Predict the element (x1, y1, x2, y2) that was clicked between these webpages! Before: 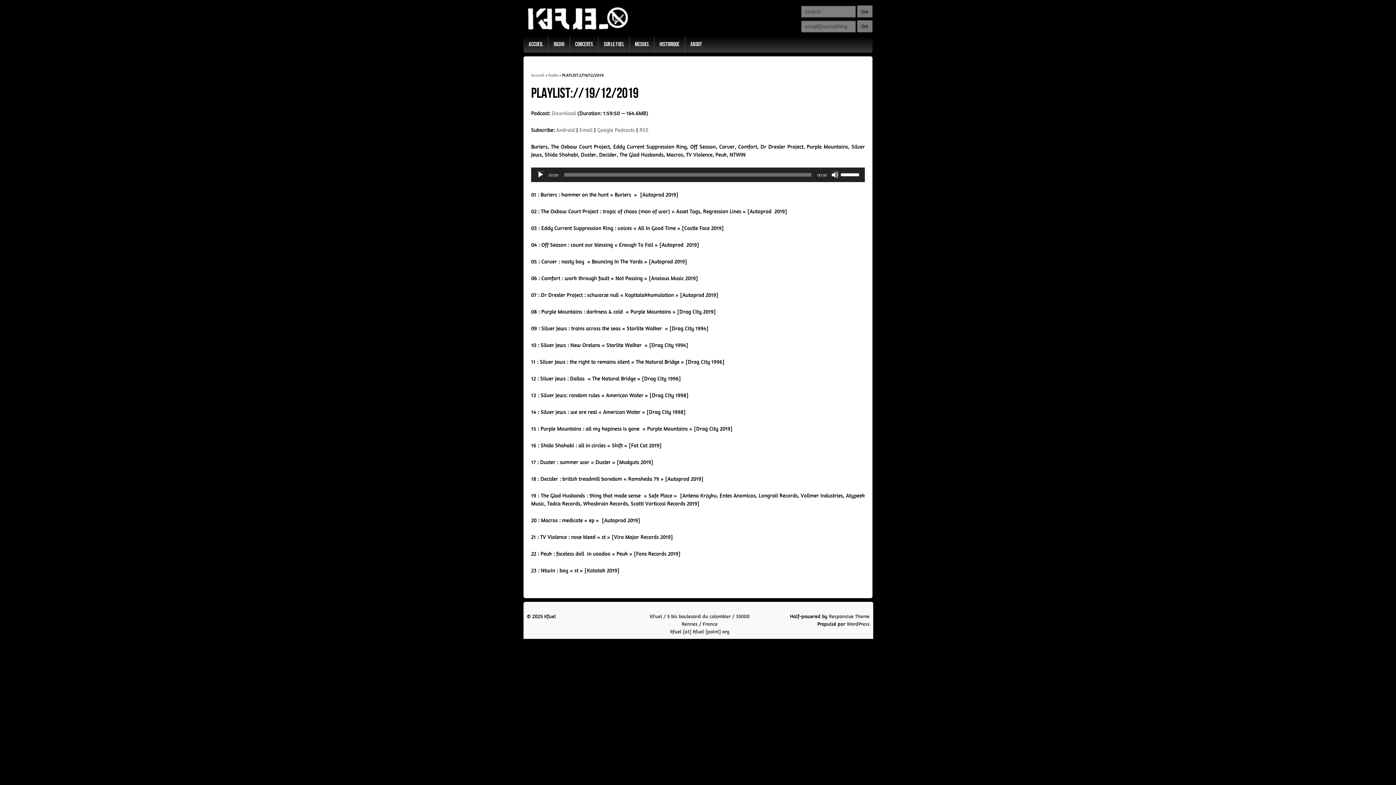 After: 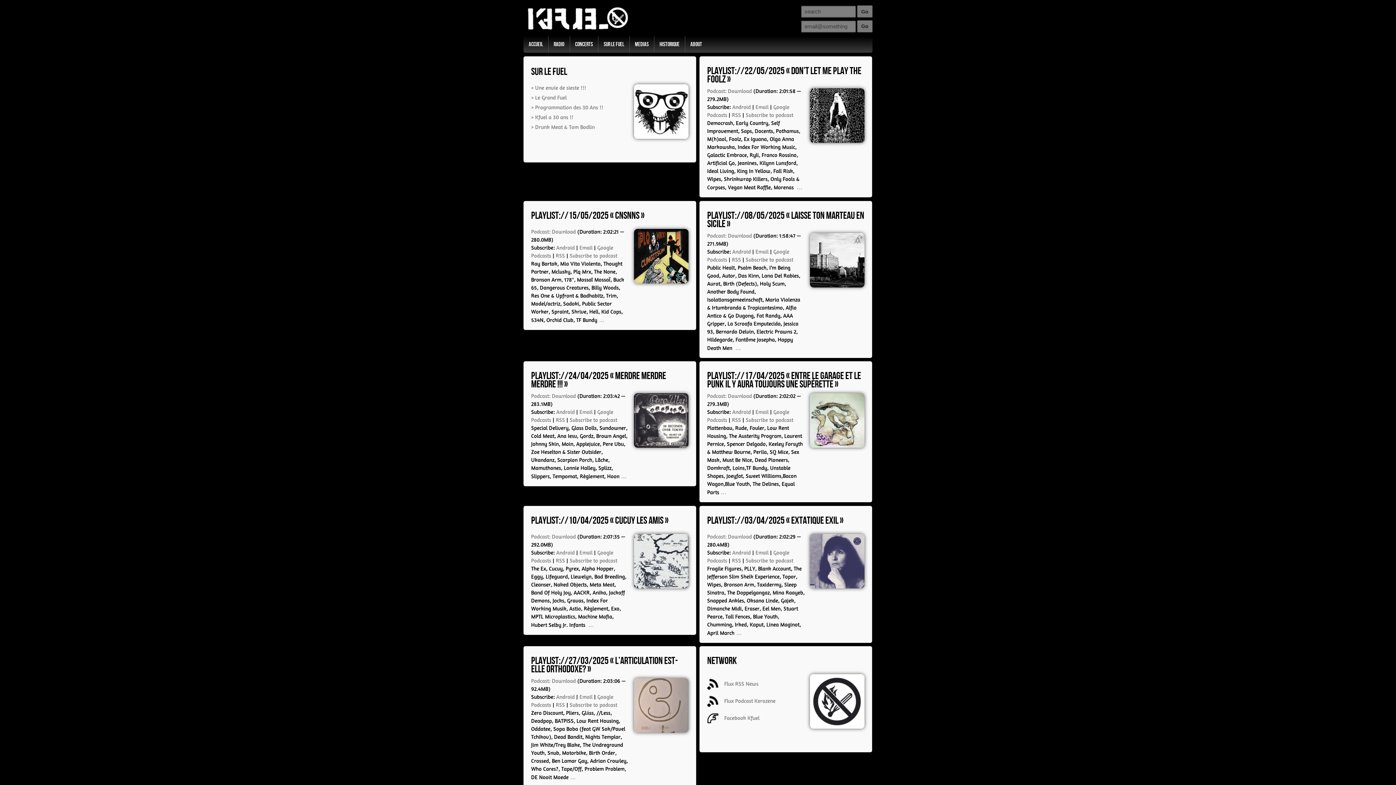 Action: bbox: (523, 14, 632, 20)